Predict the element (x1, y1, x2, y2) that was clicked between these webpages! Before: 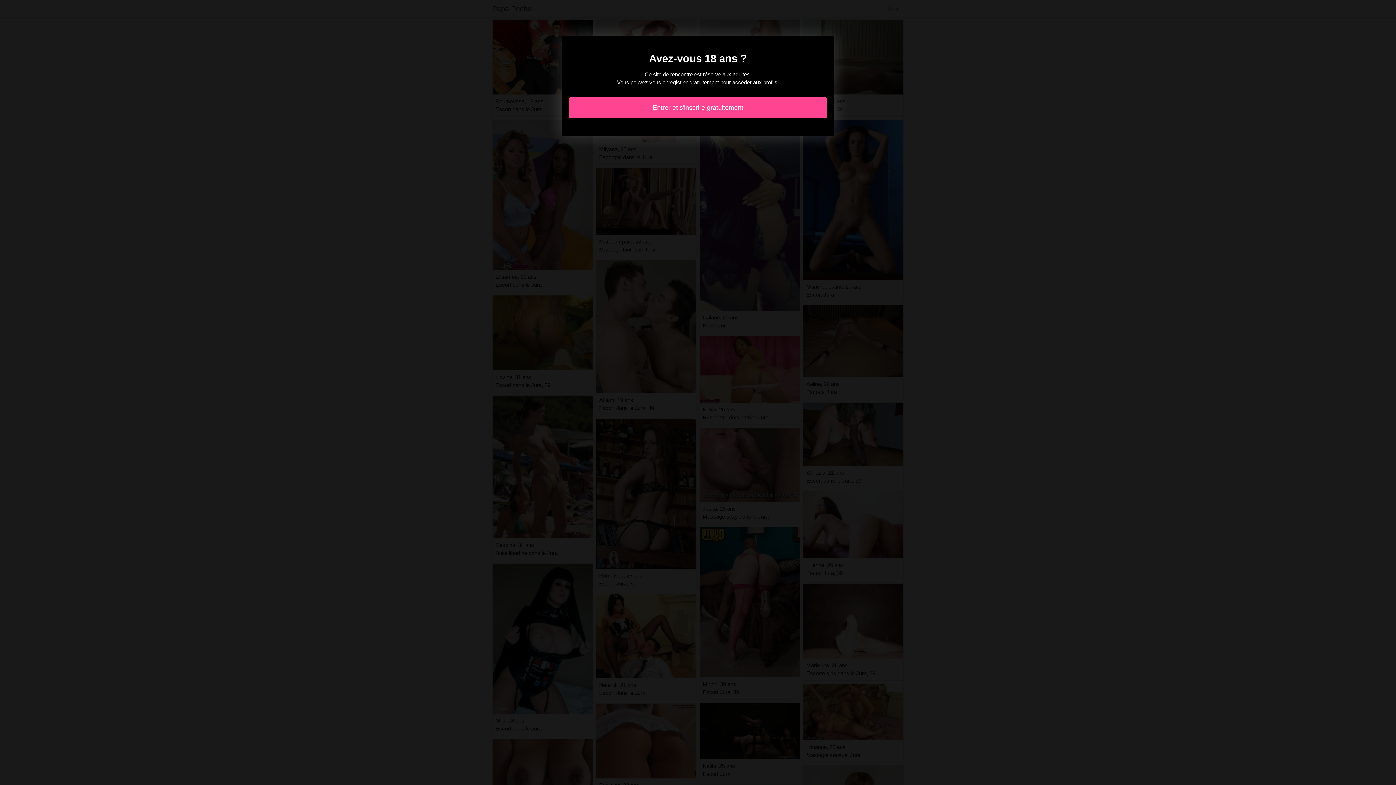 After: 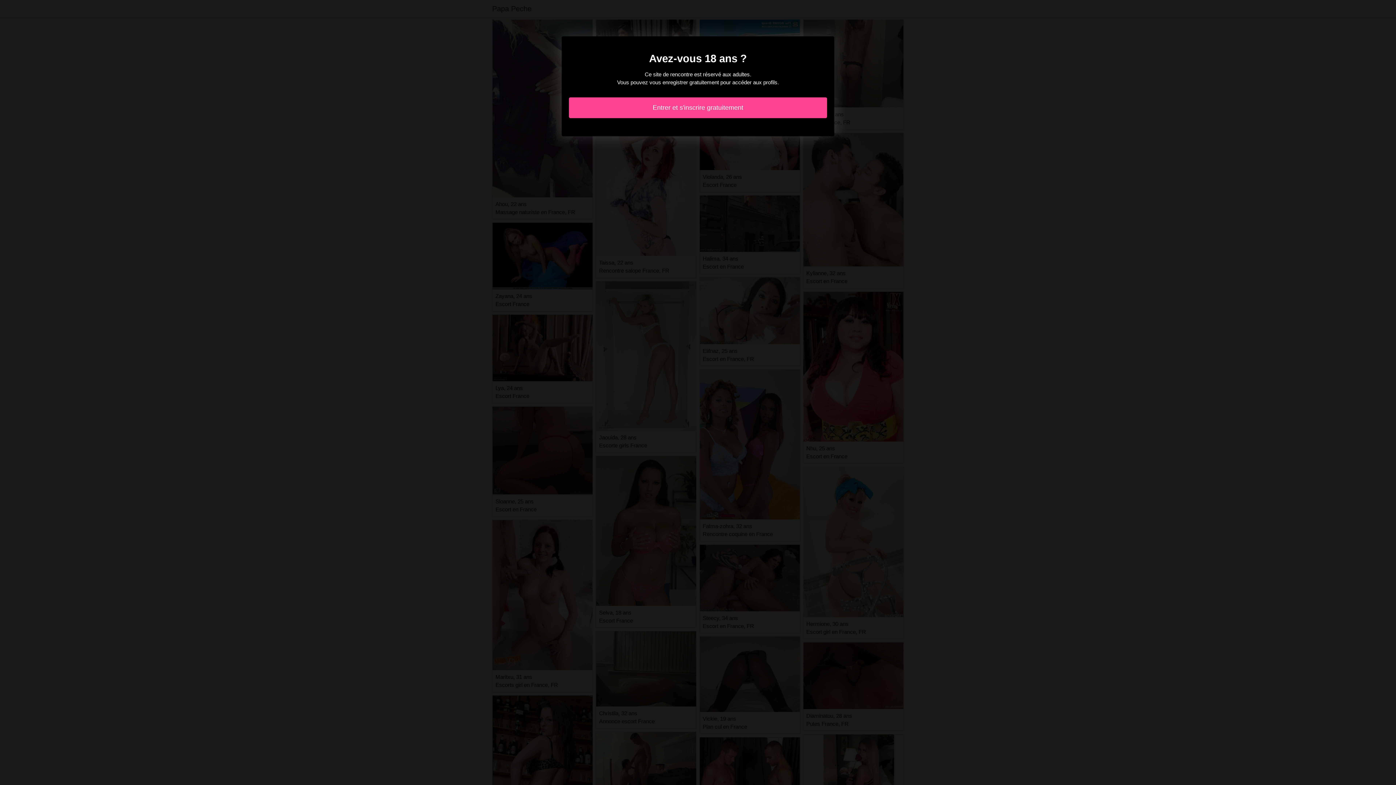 Action: bbox: (569, 97, 827, 118) label: Entrer et s'inscrire gratuitement